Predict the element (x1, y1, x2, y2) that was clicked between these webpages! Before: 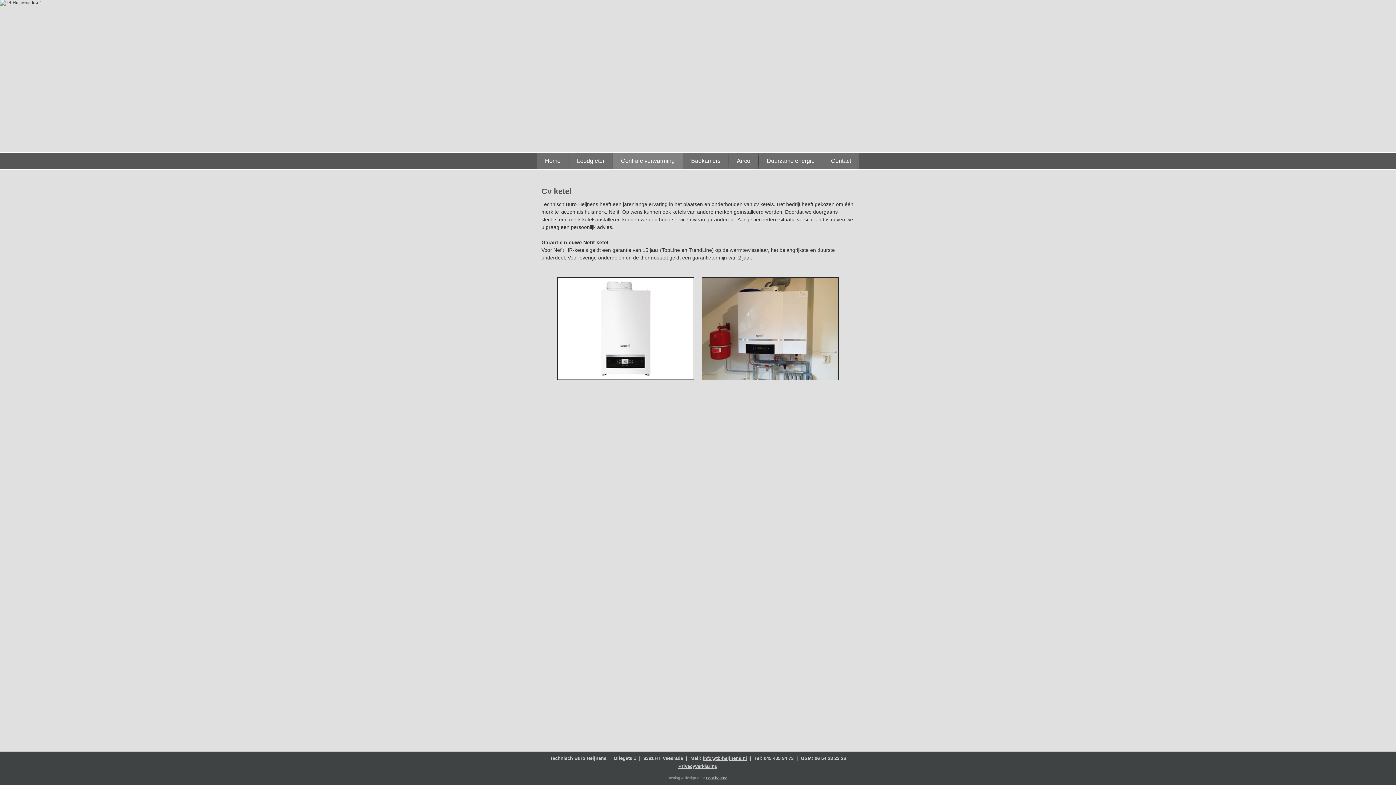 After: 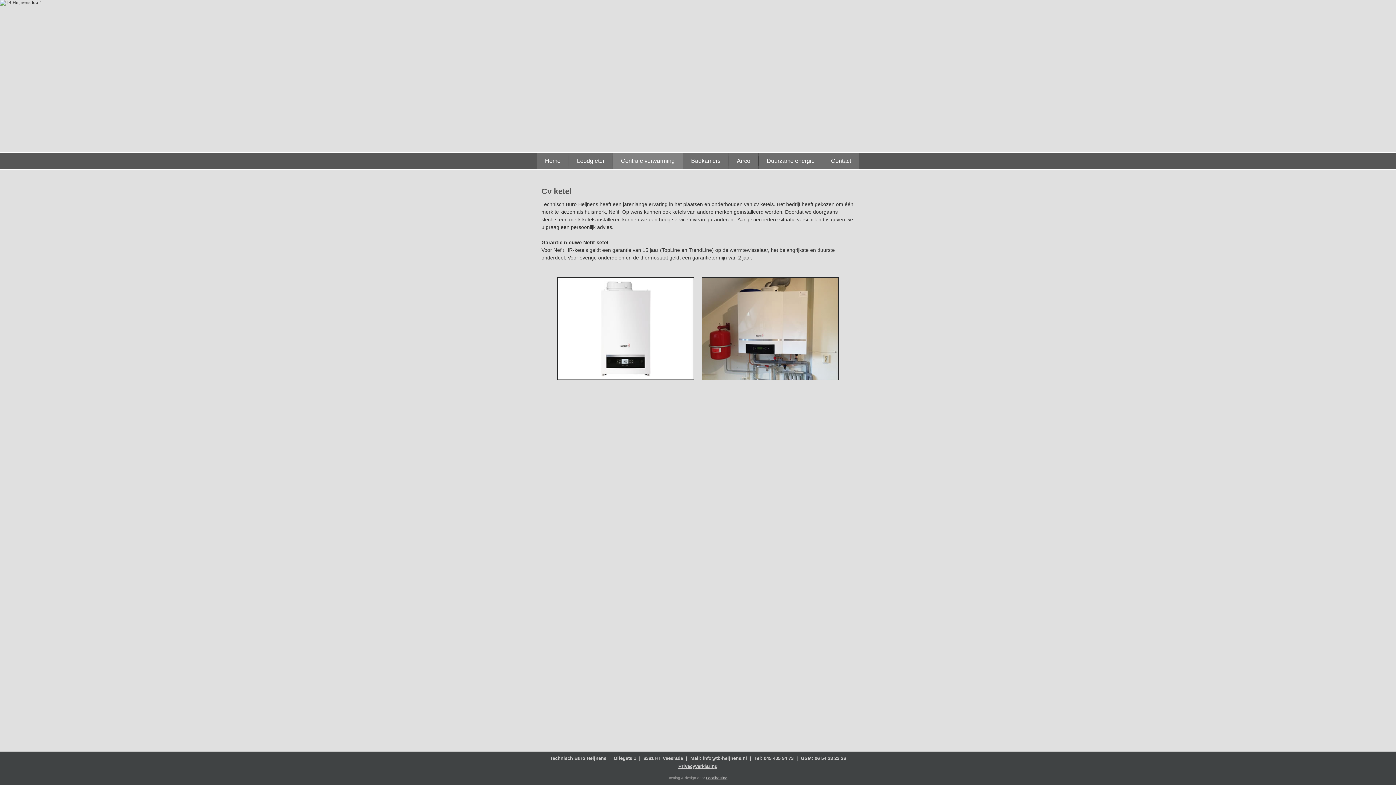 Action: bbox: (702, 756, 747, 761) label: info@tb-heijnens.nl